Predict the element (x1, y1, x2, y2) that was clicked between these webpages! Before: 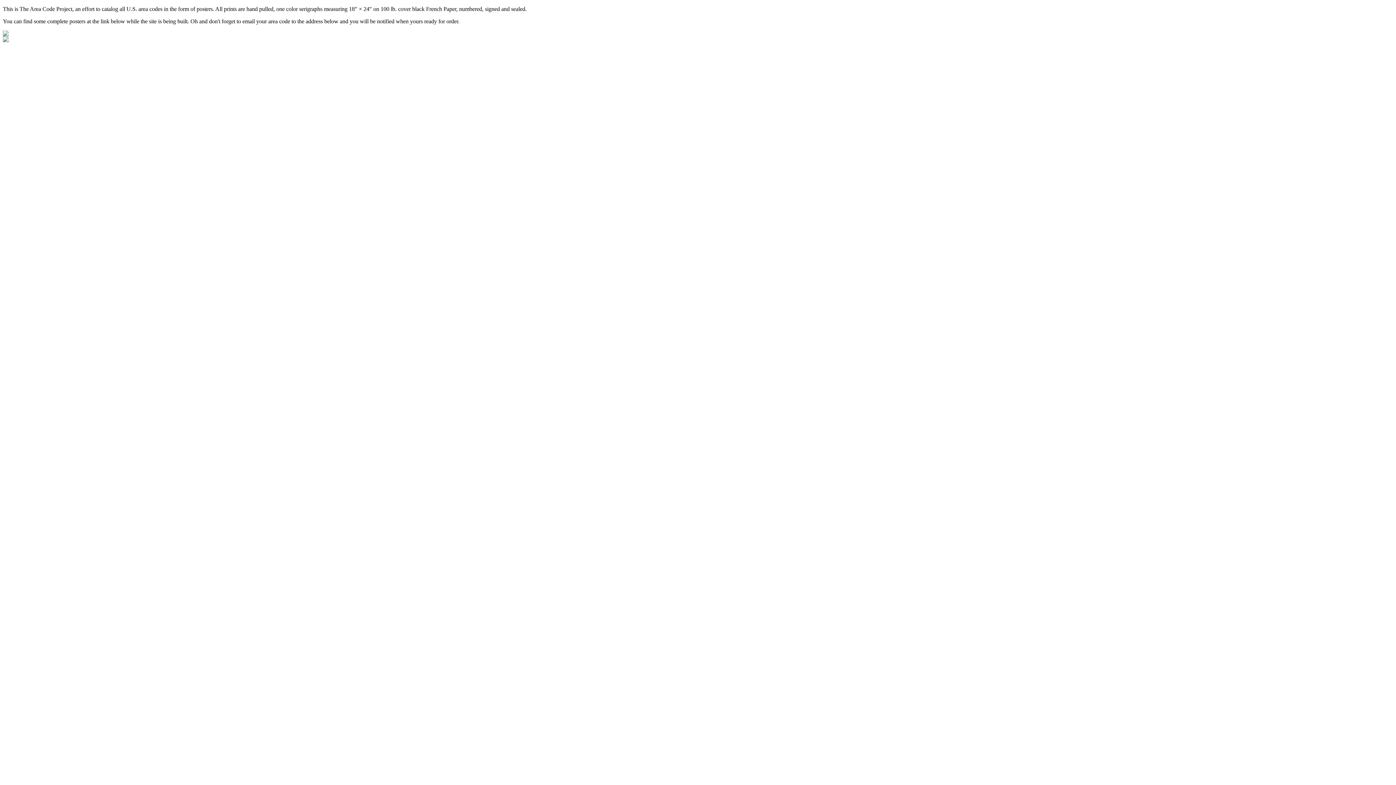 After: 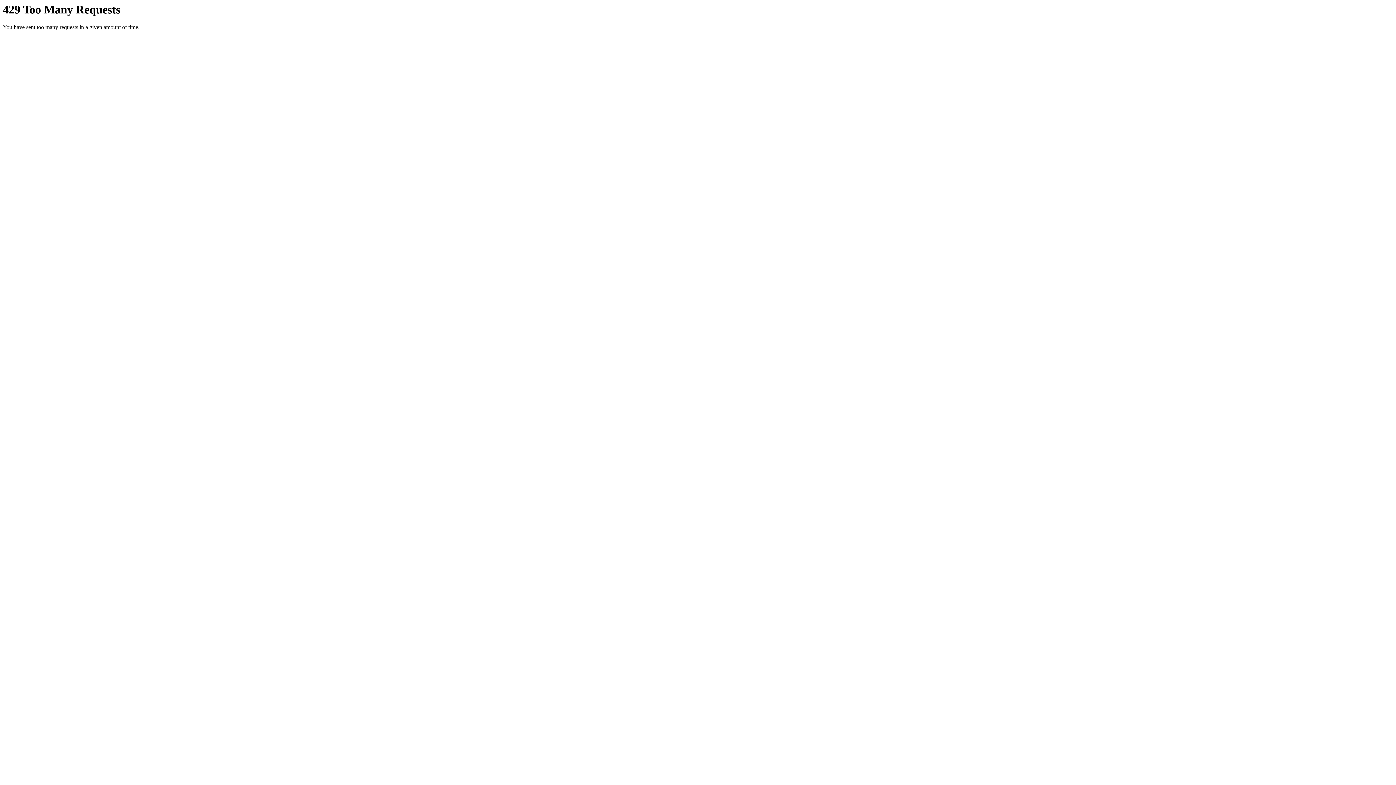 Action: bbox: (2, 37, 8, 43)